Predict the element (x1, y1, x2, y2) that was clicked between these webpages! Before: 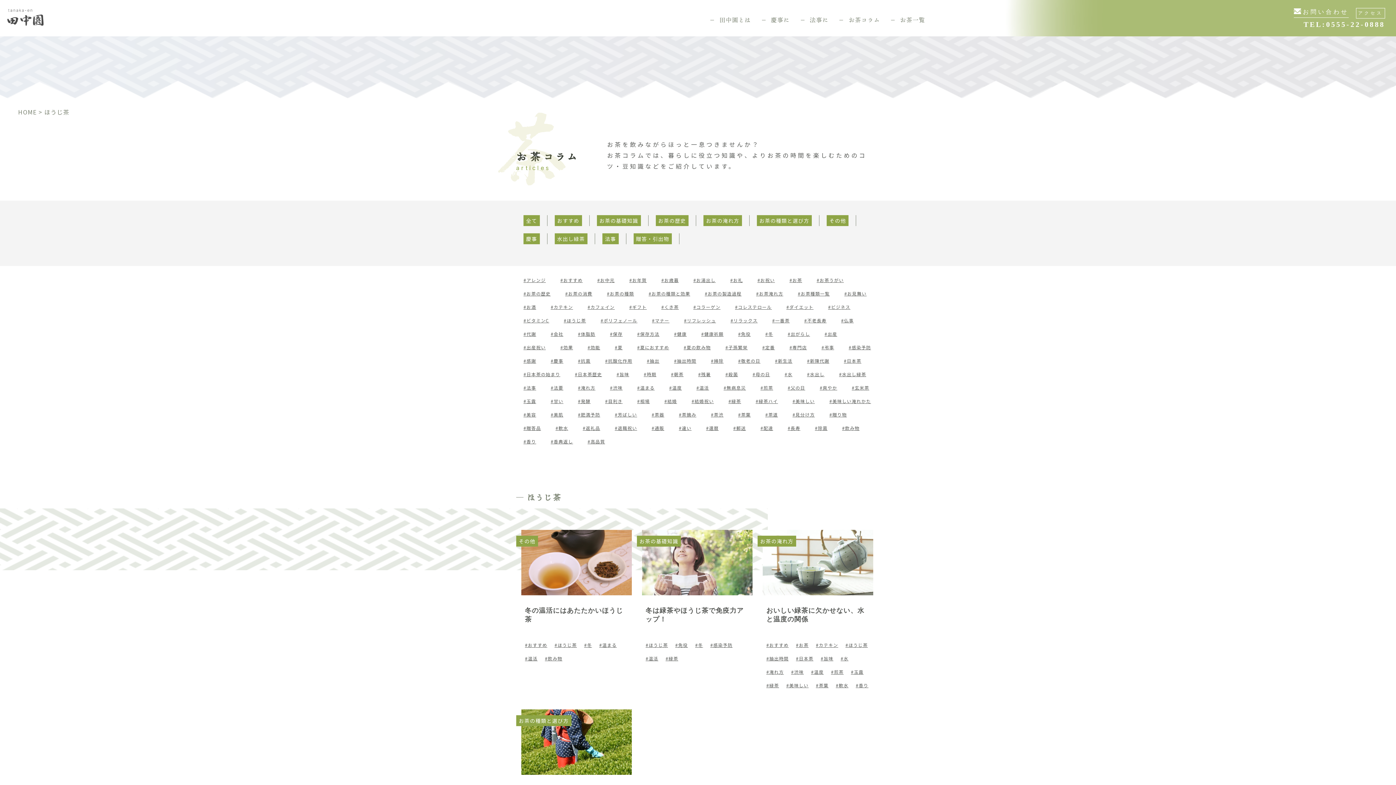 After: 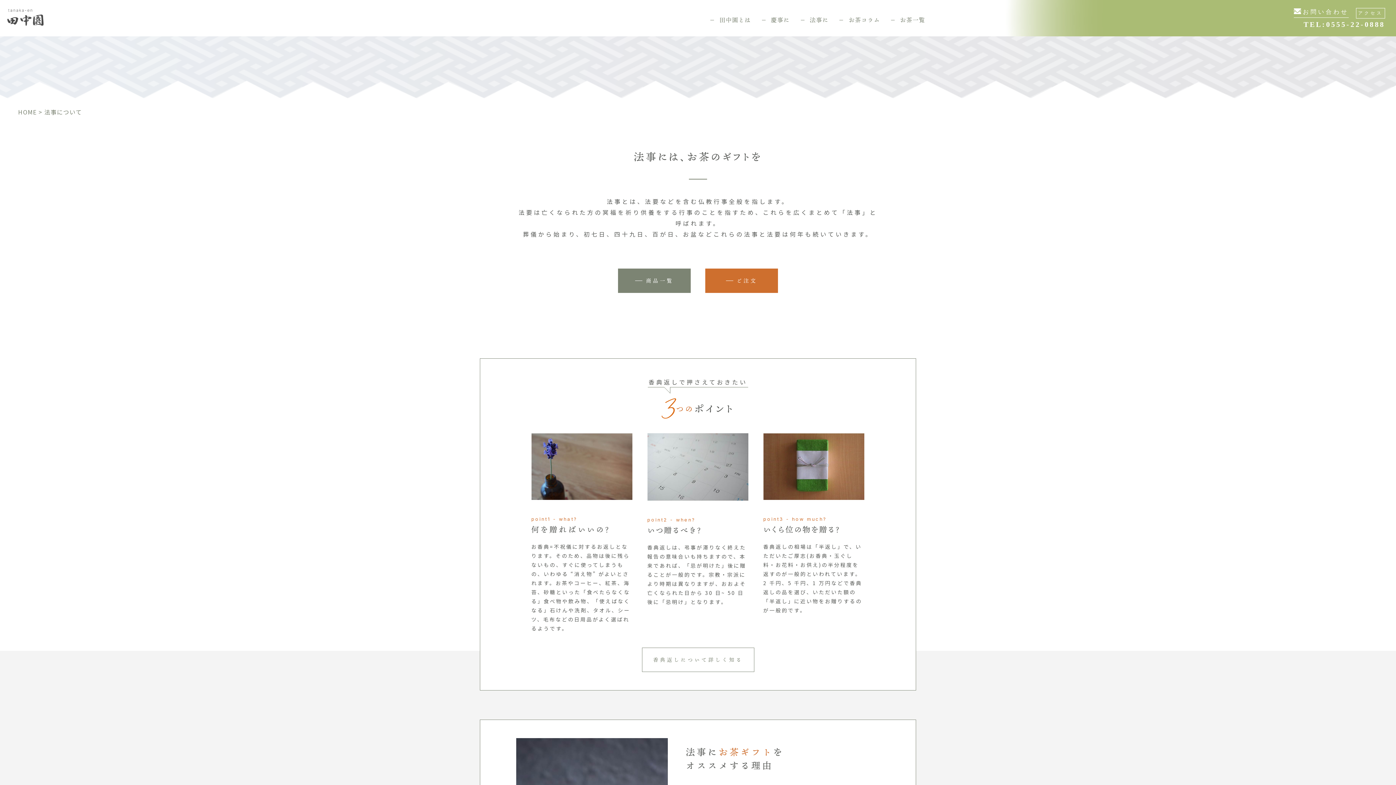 Action: label: 法事に bbox: (810, 15, 828, 24)